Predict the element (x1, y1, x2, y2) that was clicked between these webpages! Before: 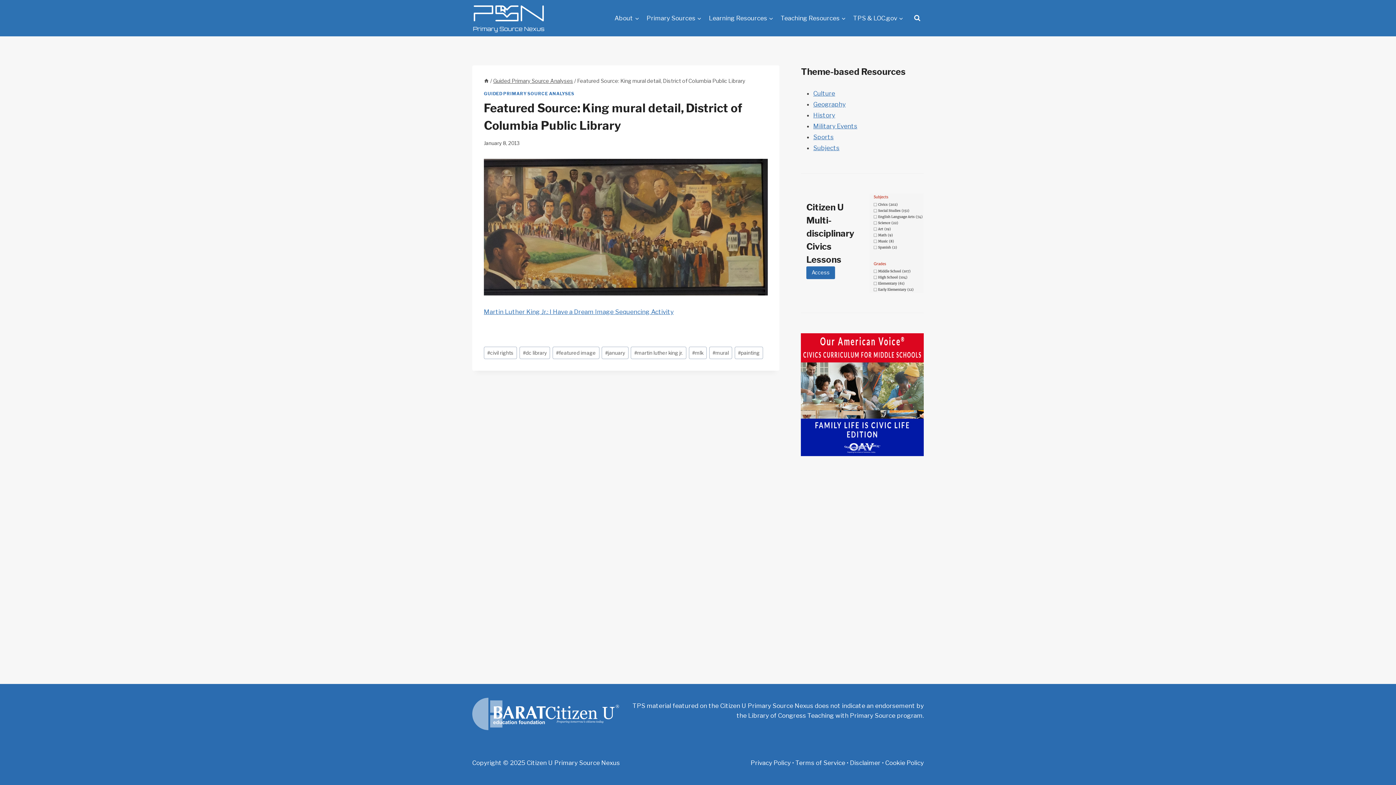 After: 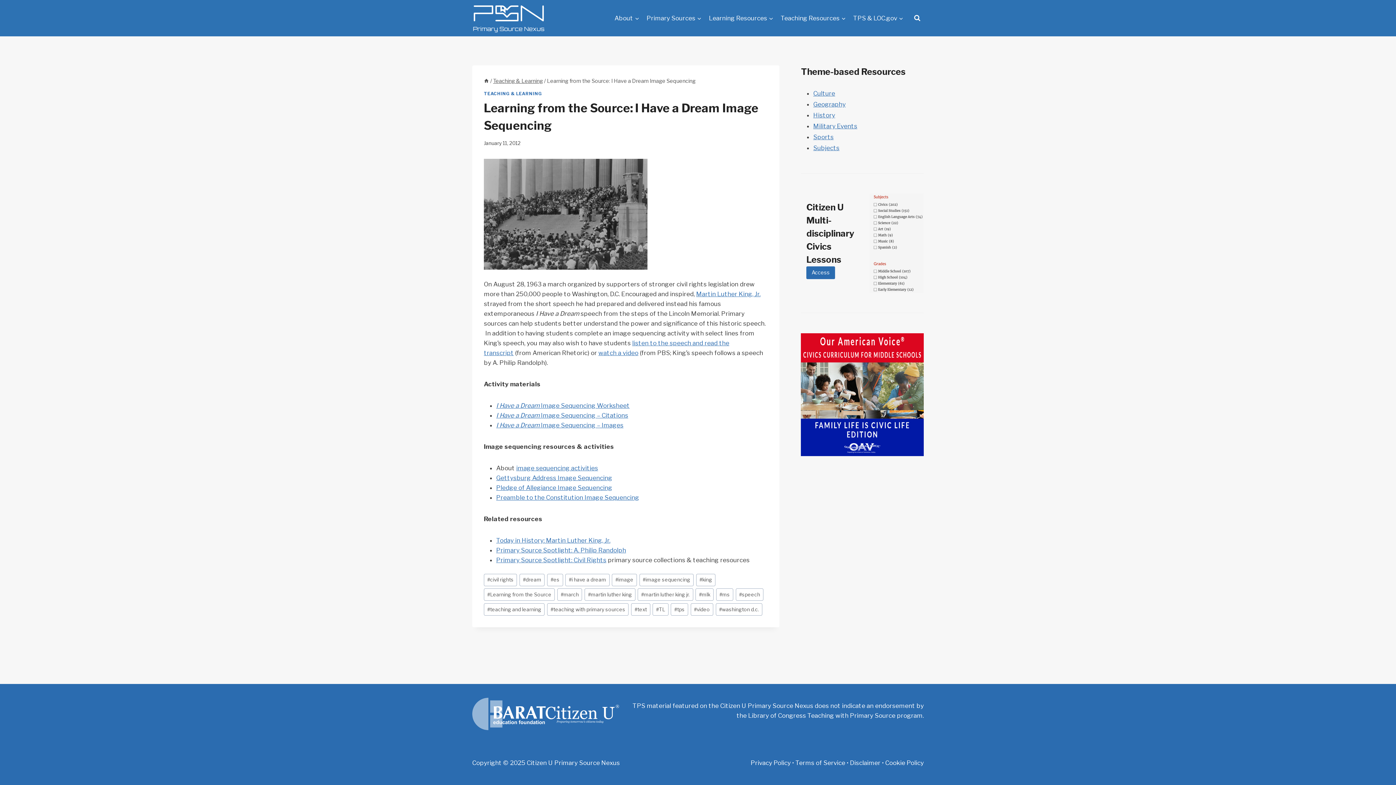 Action: bbox: (484, 308, 673, 315) label: Martin Luther King Jr.: I Have a Dream Image Sequencing Activity